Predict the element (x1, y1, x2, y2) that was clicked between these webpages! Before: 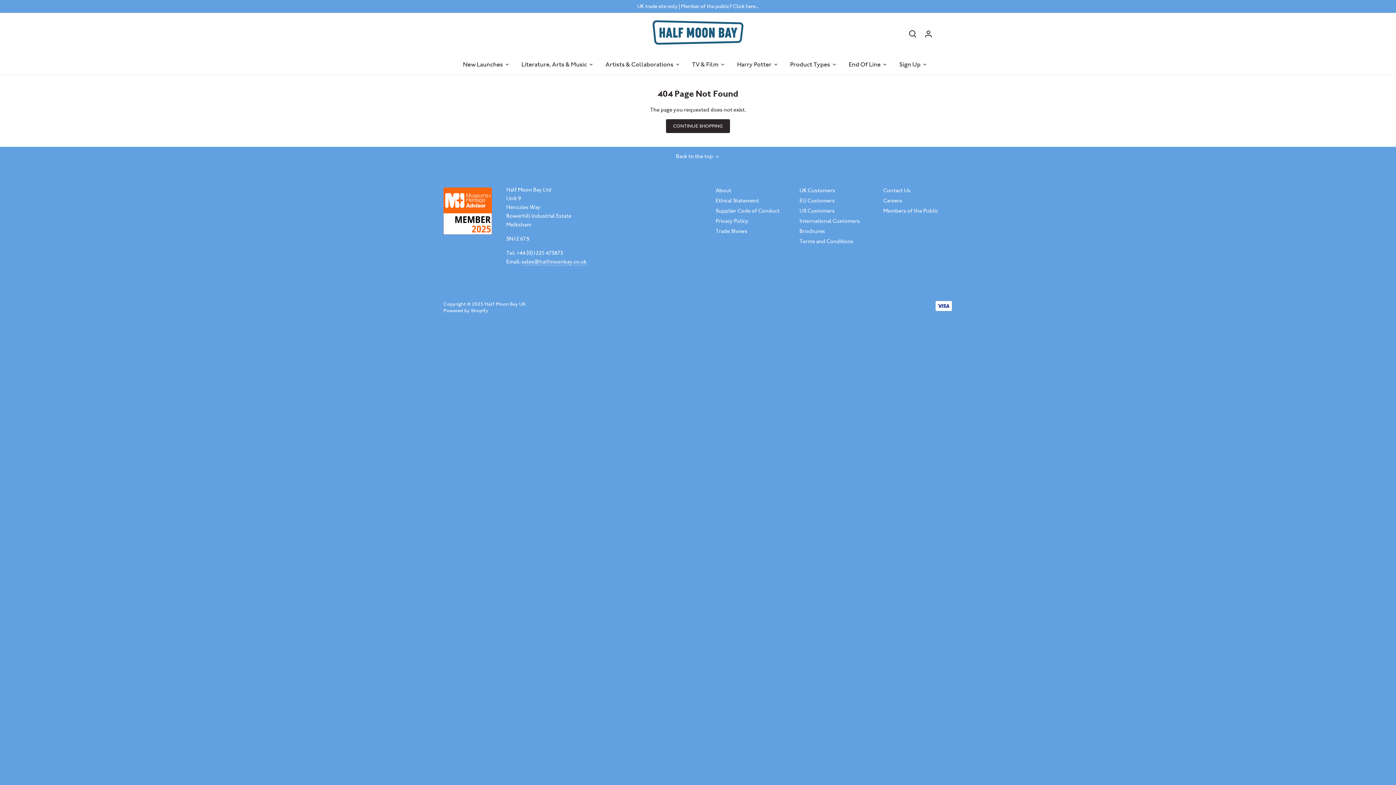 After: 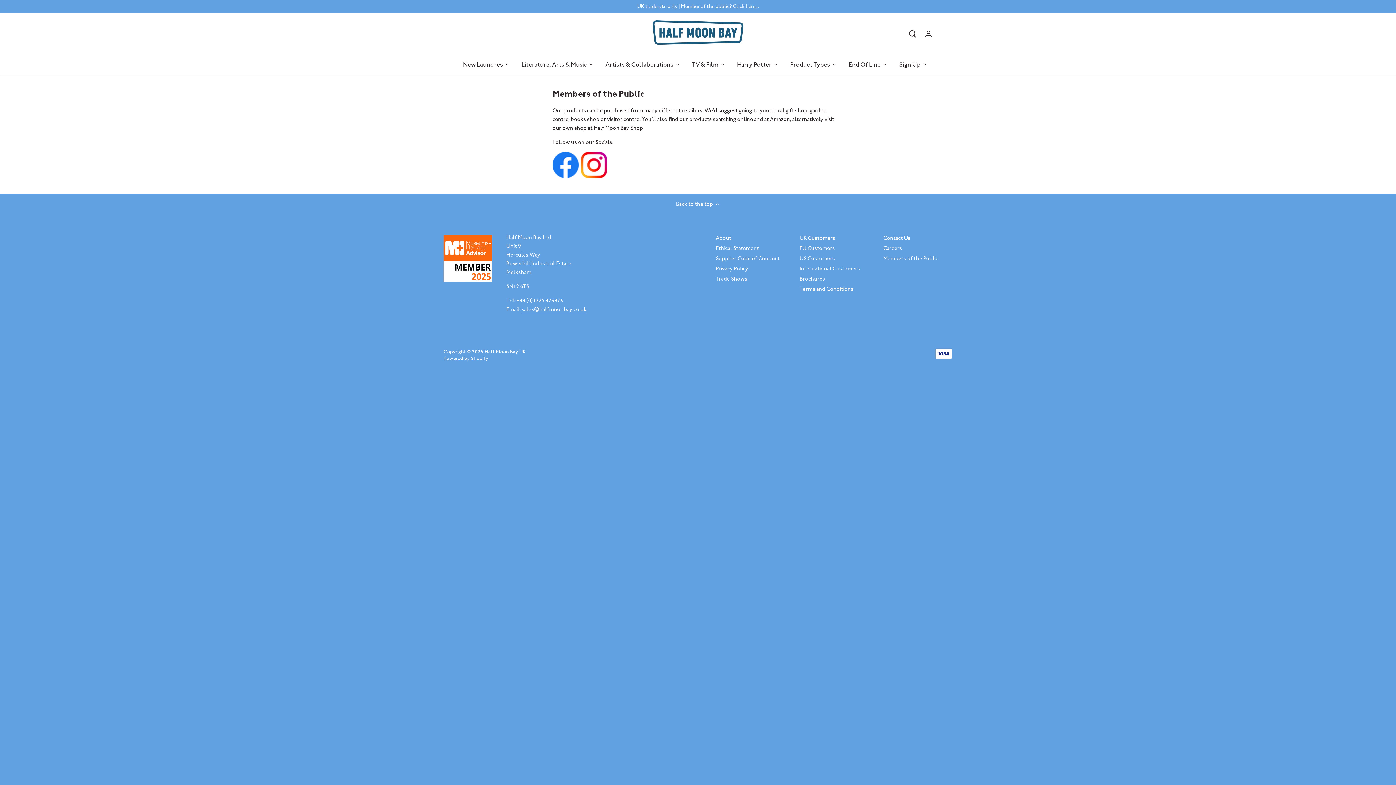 Action: label: Members of the Public bbox: (883, 207, 938, 214)